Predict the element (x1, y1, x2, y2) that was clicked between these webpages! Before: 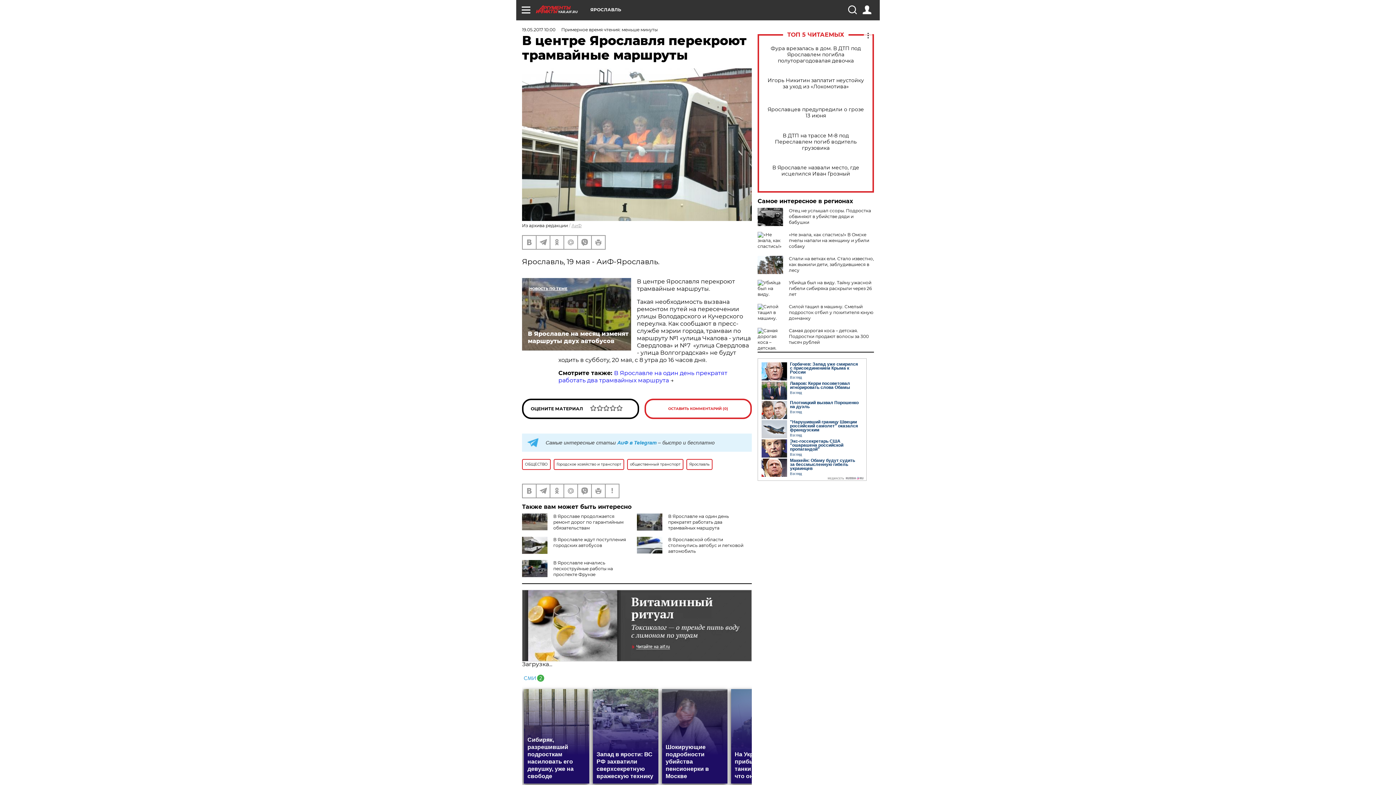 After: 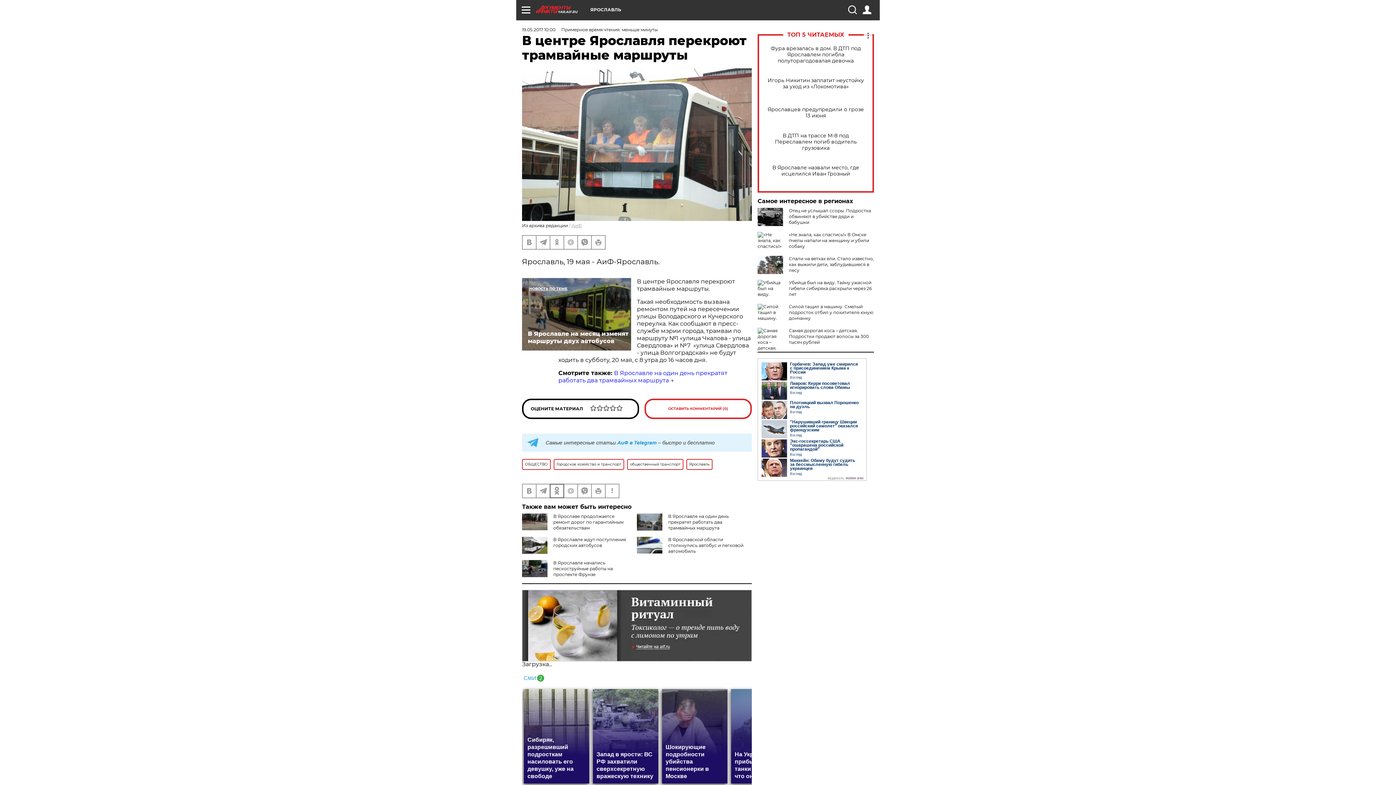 Action: bbox: (550, 484, 563, 497)